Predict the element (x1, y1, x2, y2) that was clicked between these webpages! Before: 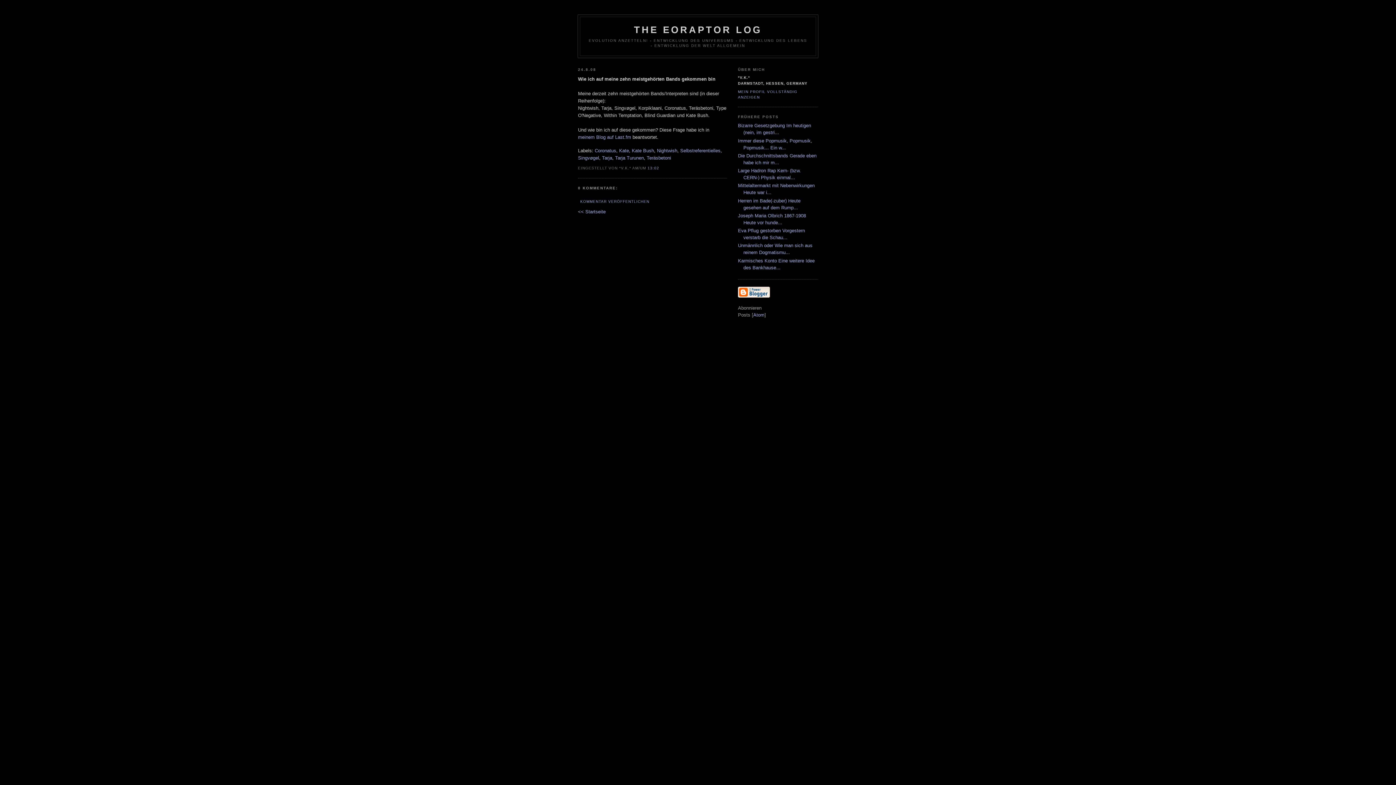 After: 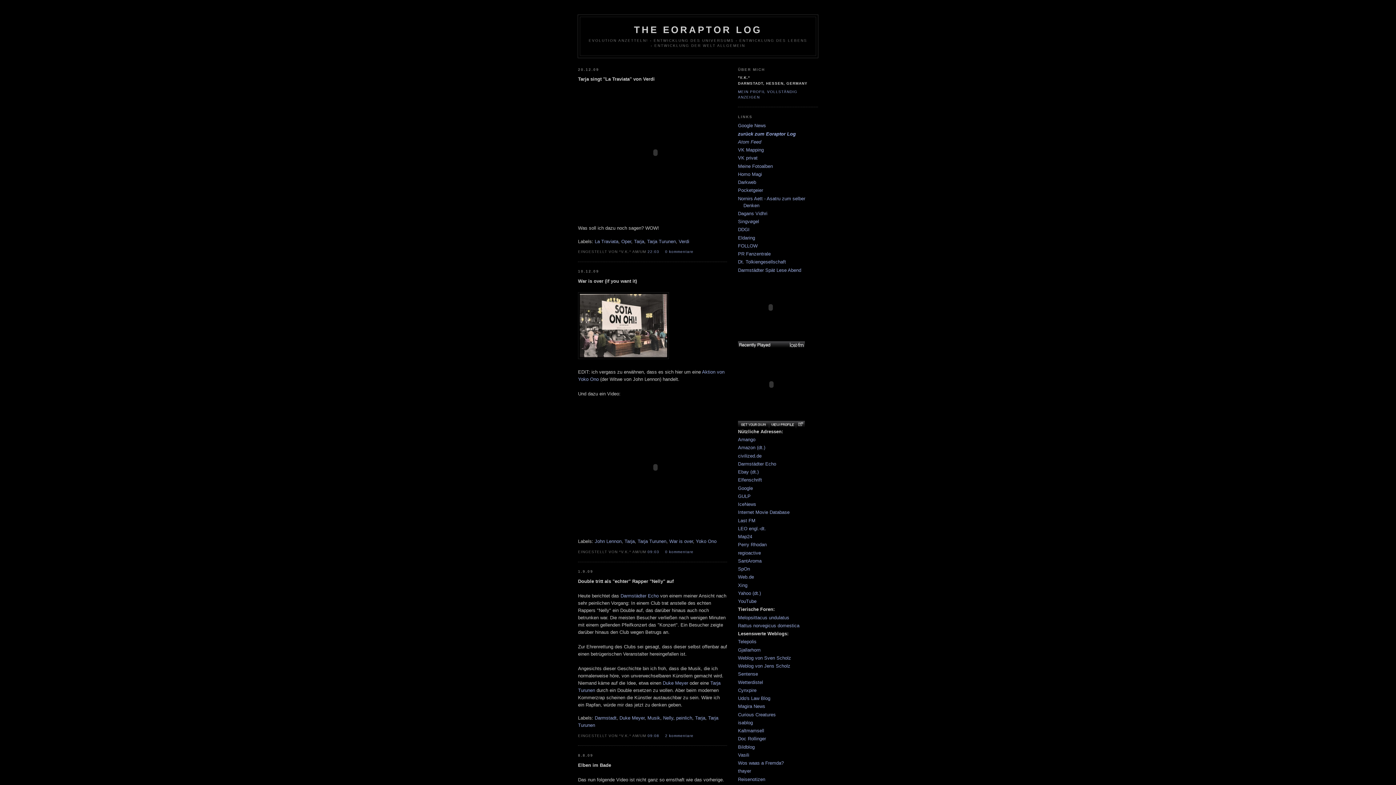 Action: label: Tarja Turunen bbox: (615, 155, 644, 160)